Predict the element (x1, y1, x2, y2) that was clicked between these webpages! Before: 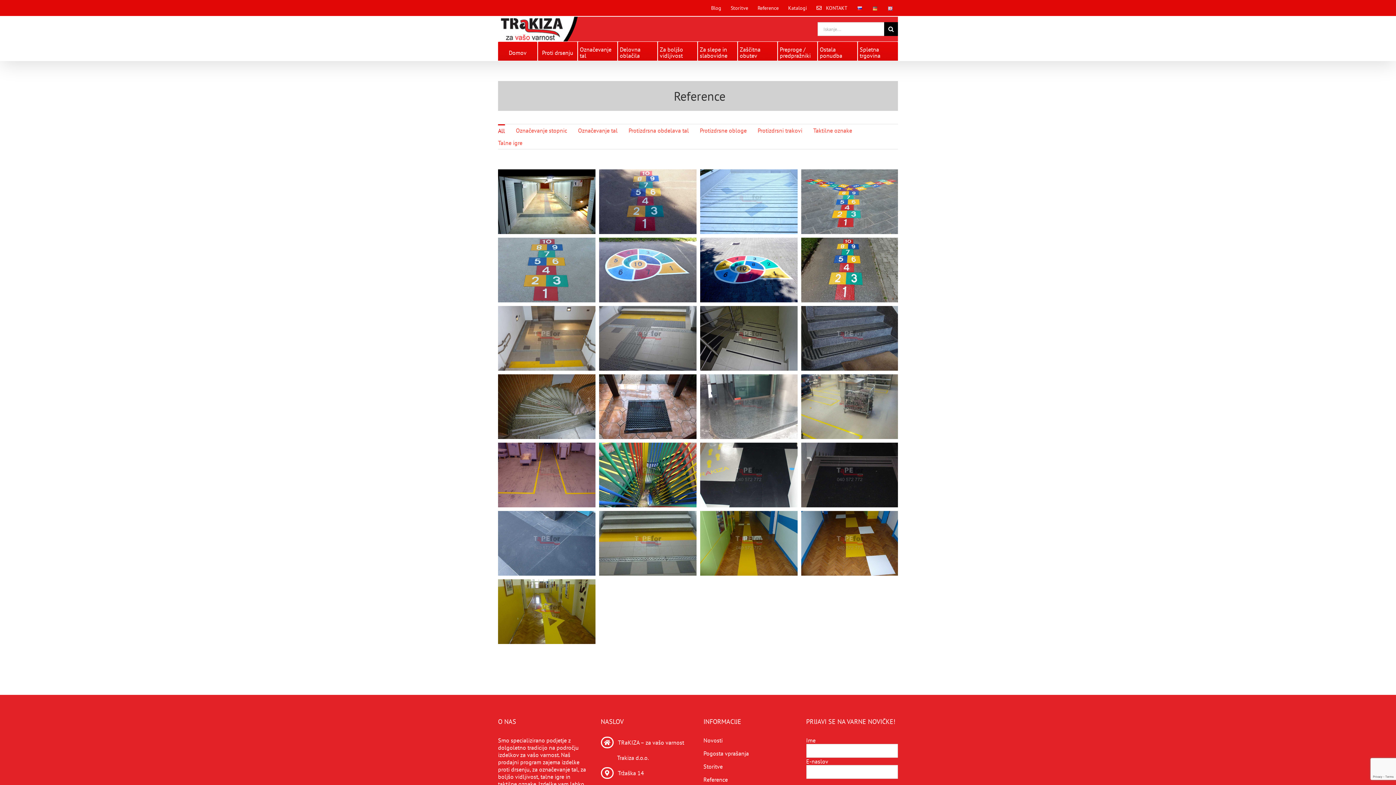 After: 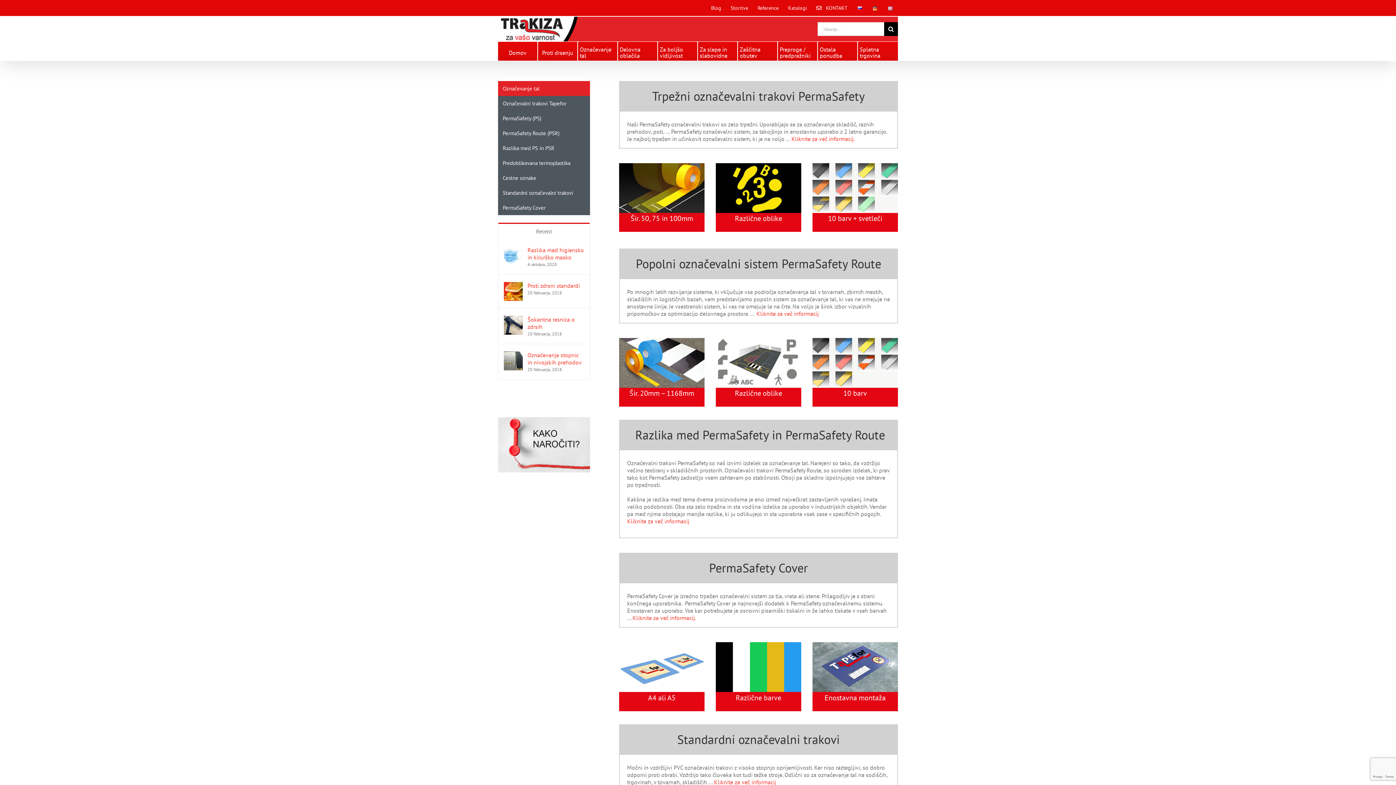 Action: bbox: (578, 41, 617, 60) label: Označevanje tal